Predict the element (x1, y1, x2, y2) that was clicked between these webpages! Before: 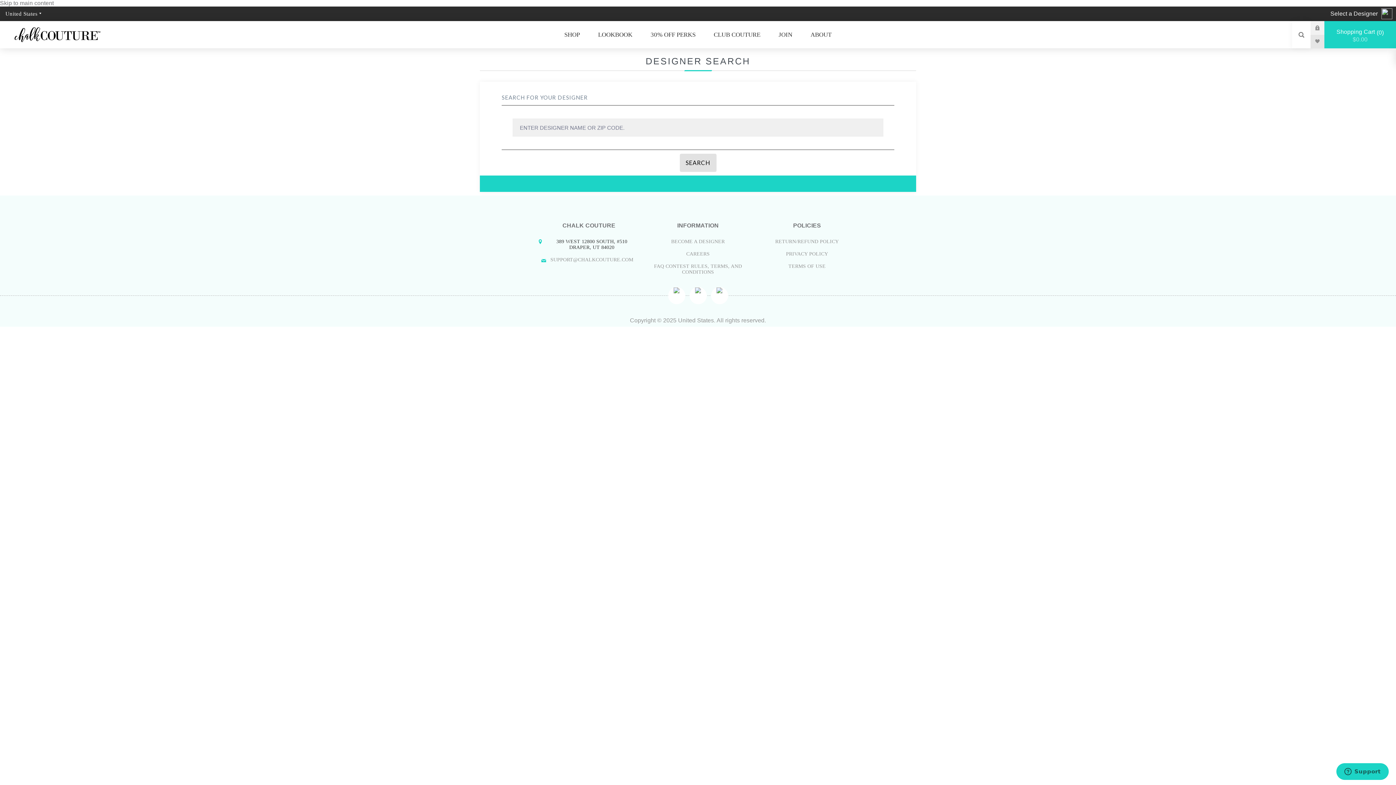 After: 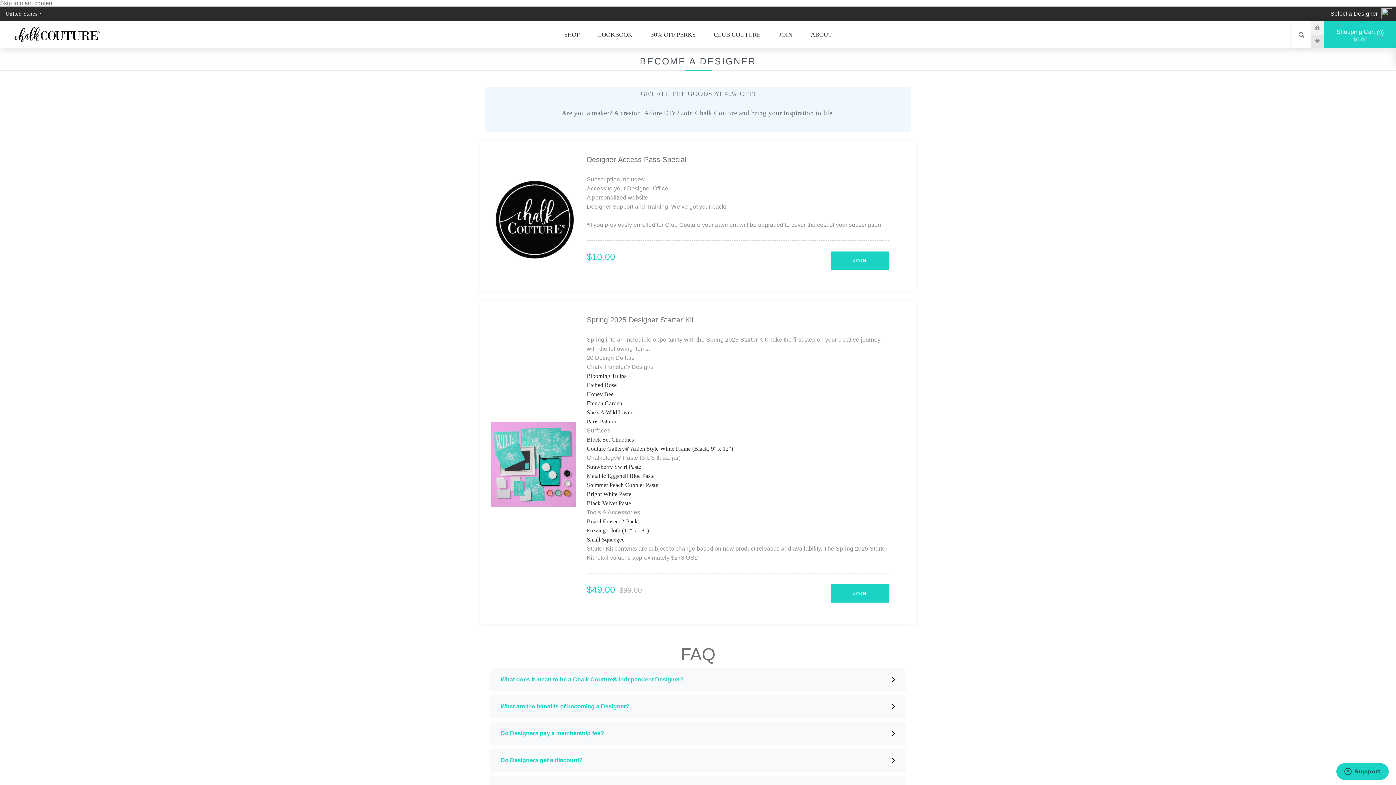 Action: bbox: (769, 28, 801, 41) label: JOIN